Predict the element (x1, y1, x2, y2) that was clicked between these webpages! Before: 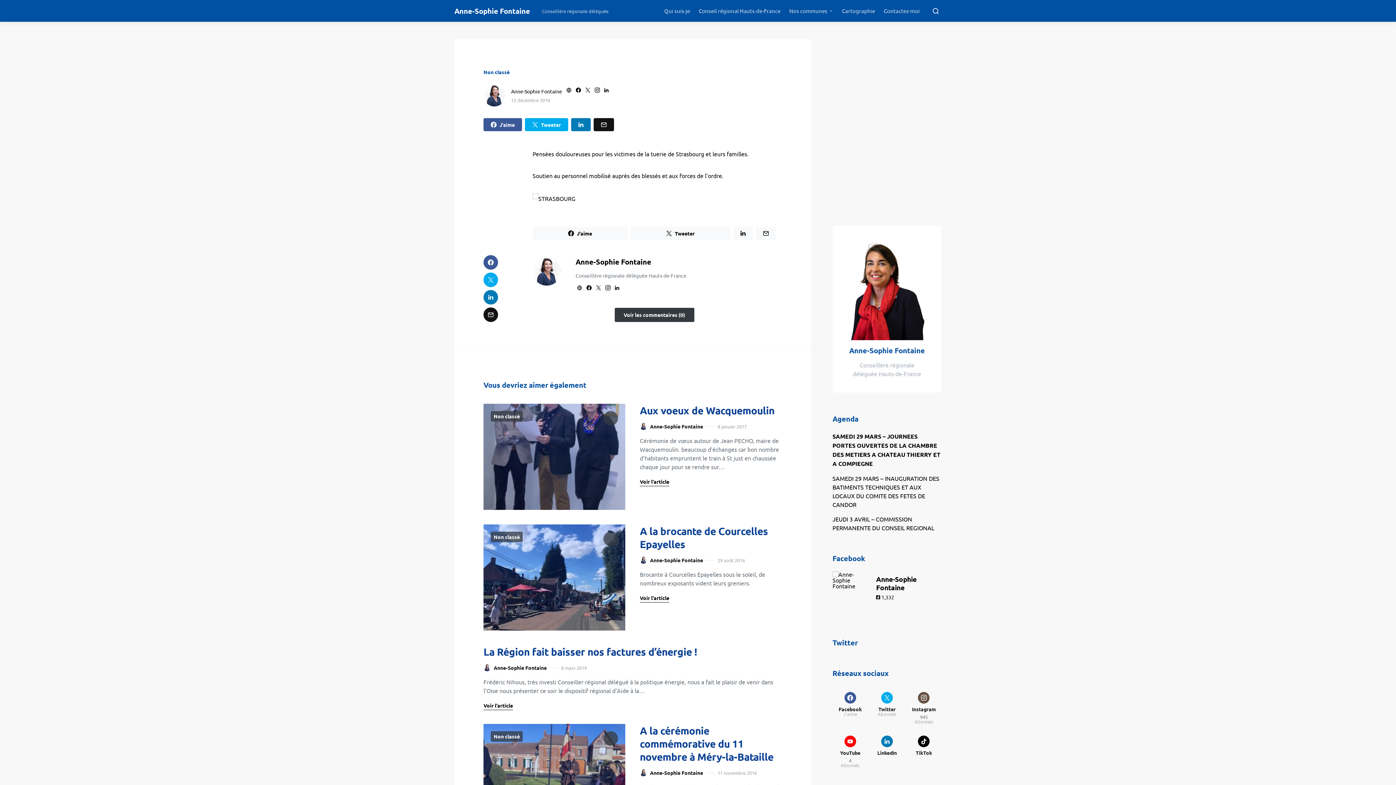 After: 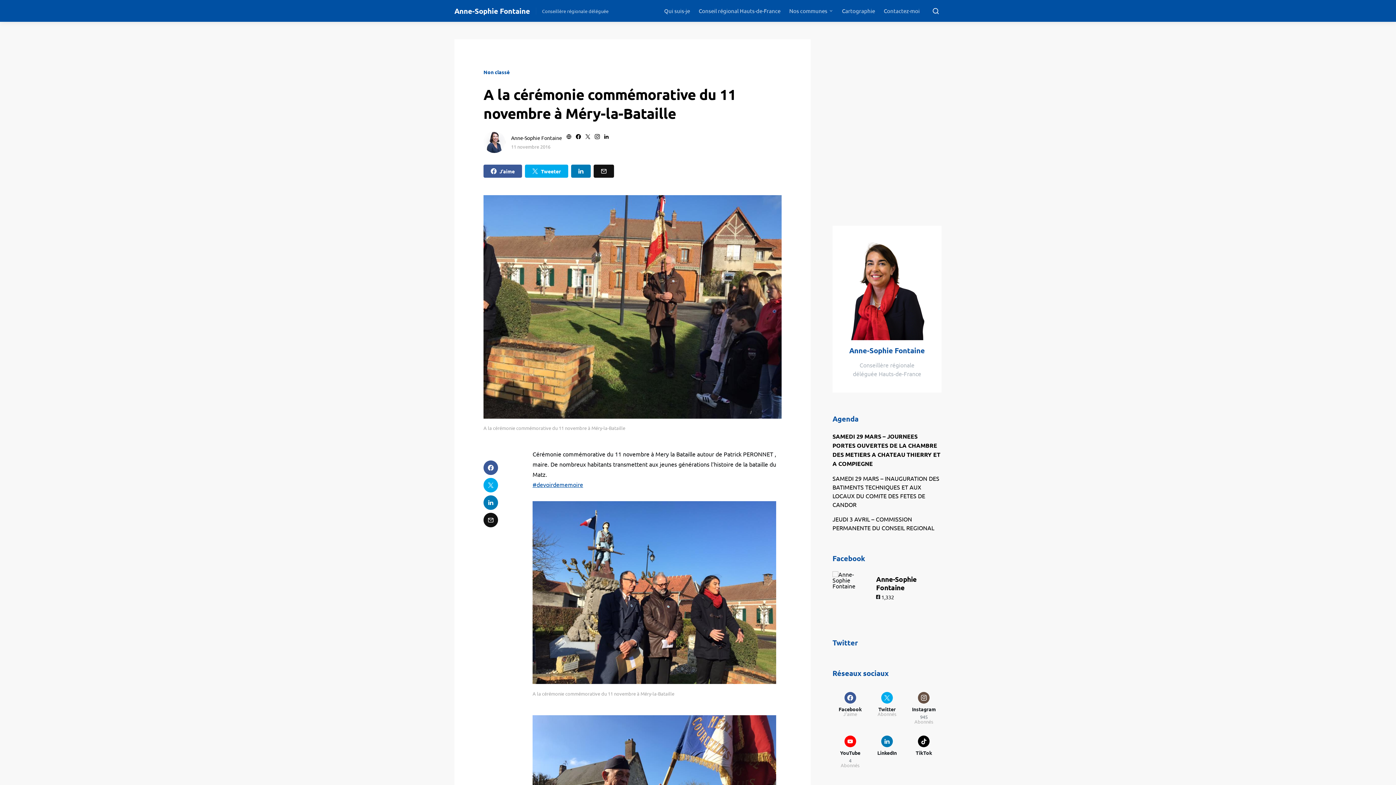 Action: bbox: (640, 724, 773, 763) label: A la cérémonie commémorative du 11 novembre à Méry-la-Bataille